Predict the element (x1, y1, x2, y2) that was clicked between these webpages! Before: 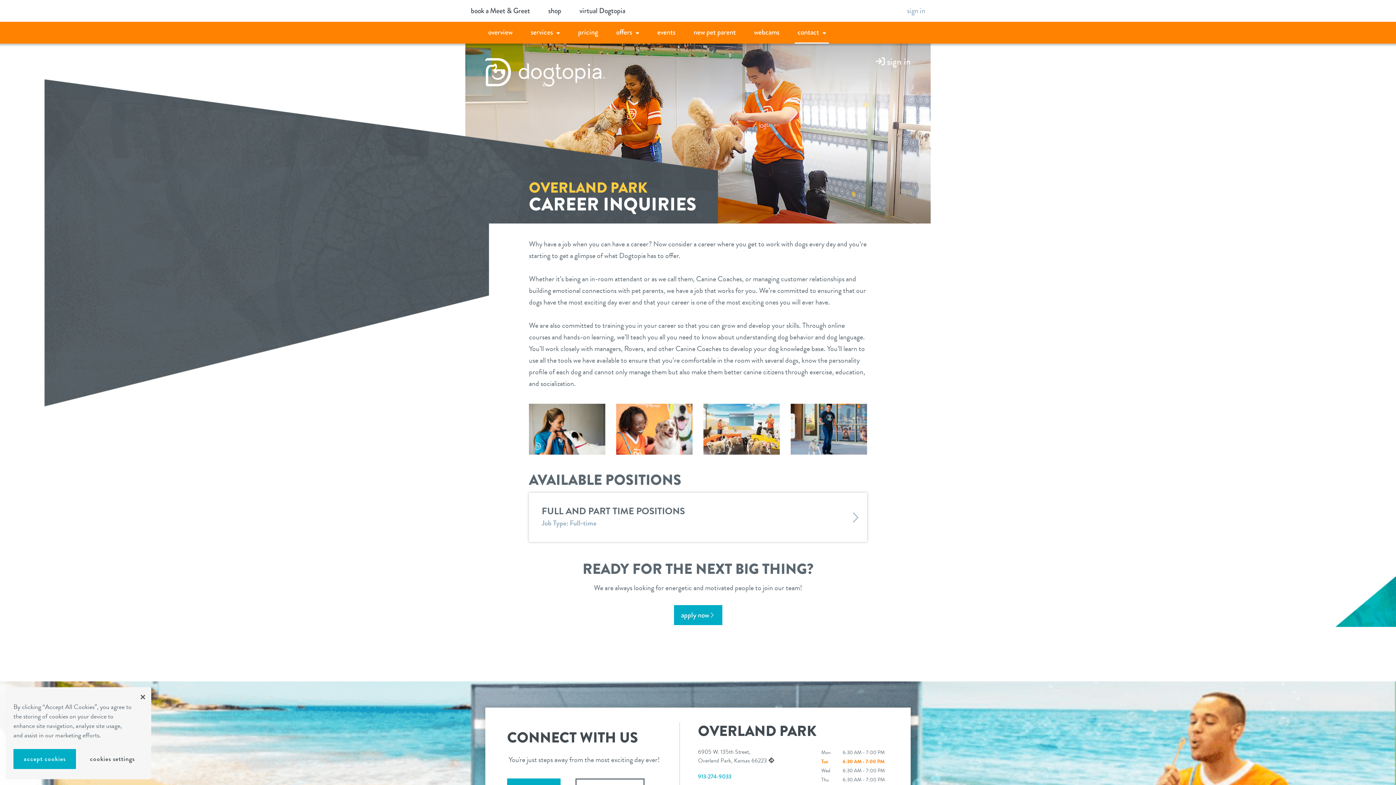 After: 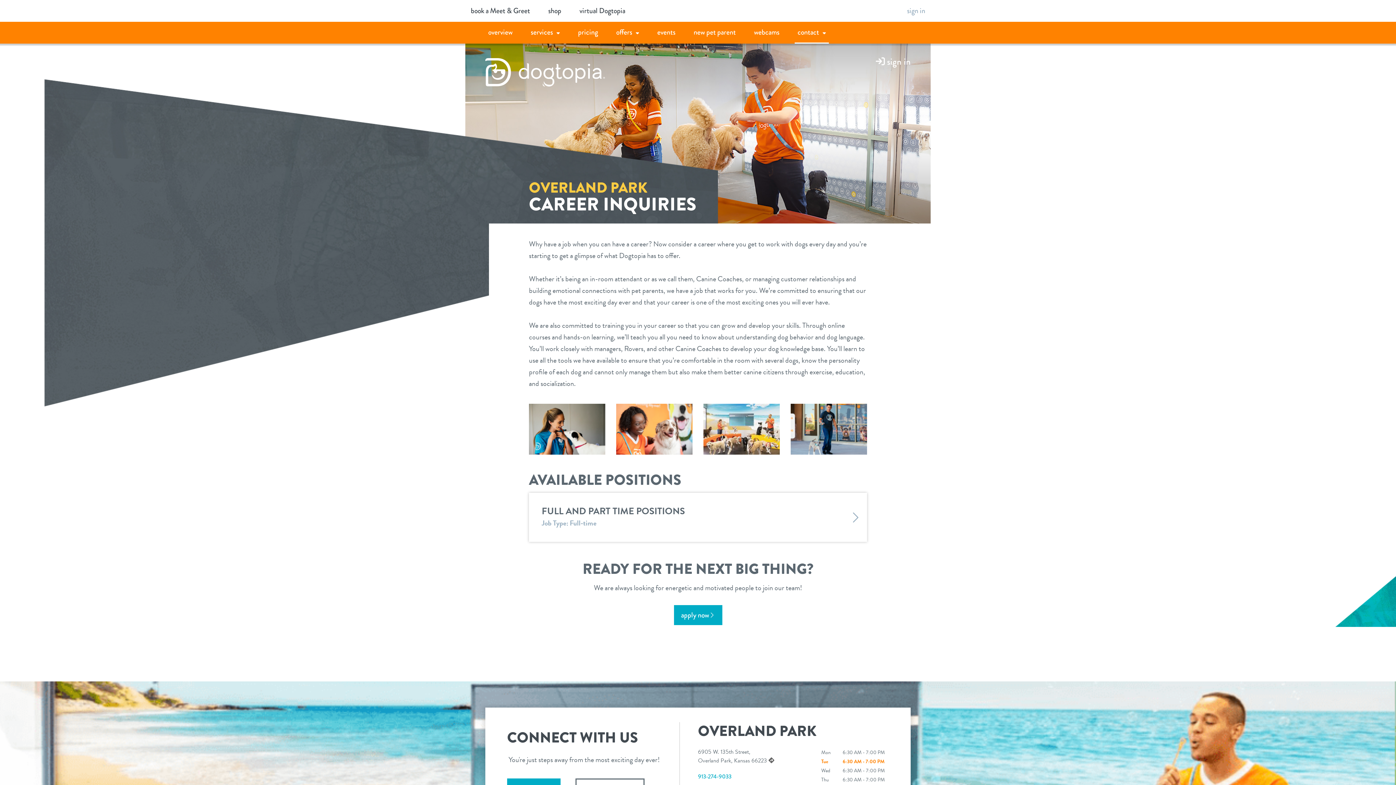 Action: label: Close bbox: (134, 689, 150, 705)